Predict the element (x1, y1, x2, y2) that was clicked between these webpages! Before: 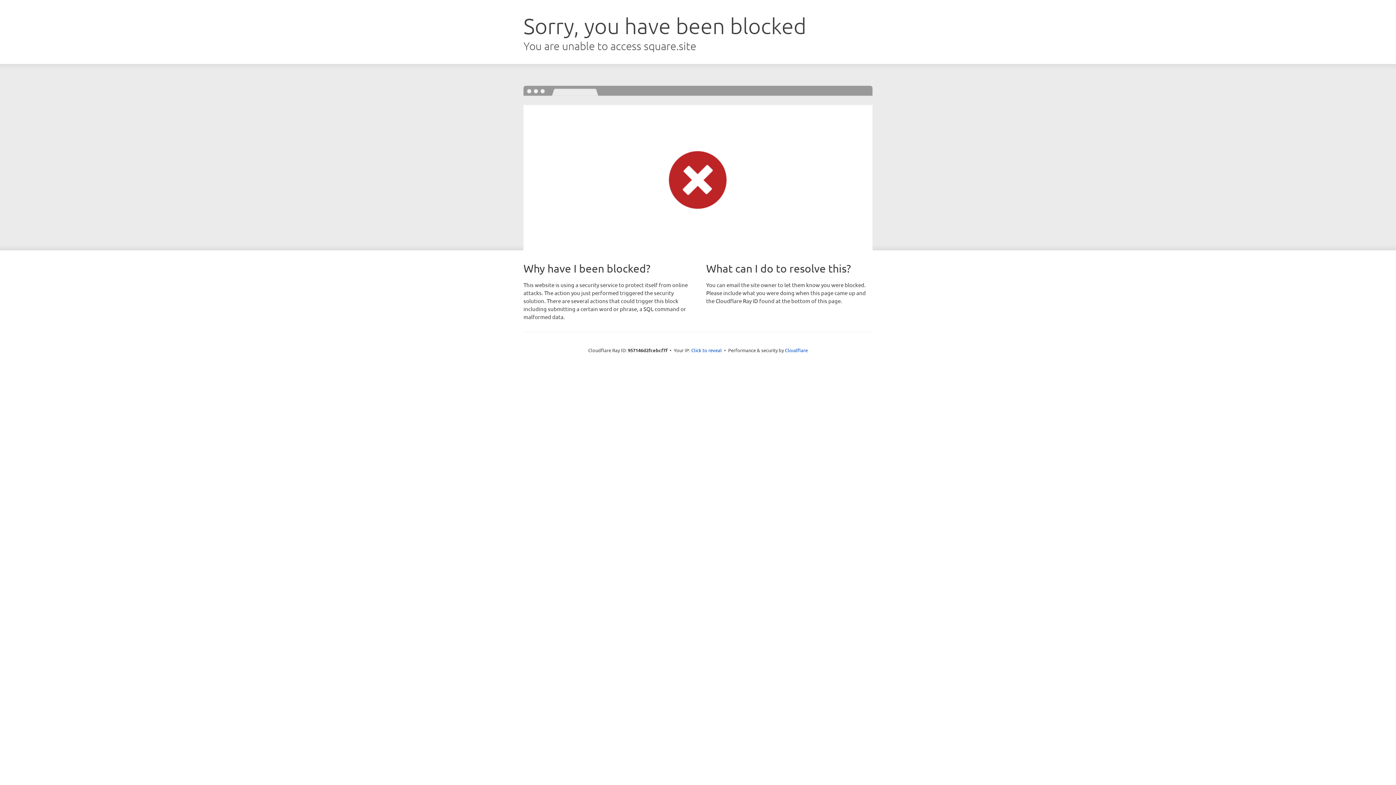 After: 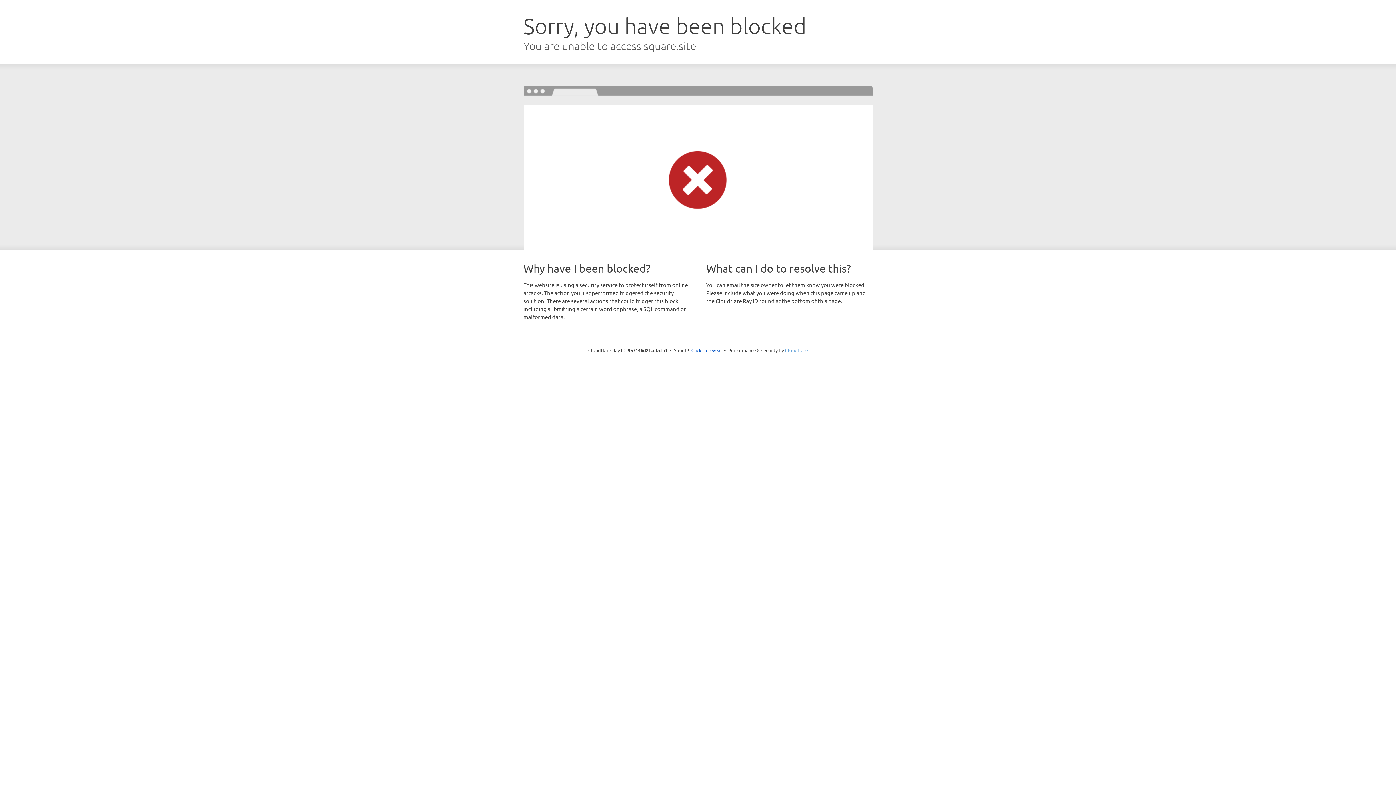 Action: bbox: (785, 347, 808, 353) label: Cloudflare